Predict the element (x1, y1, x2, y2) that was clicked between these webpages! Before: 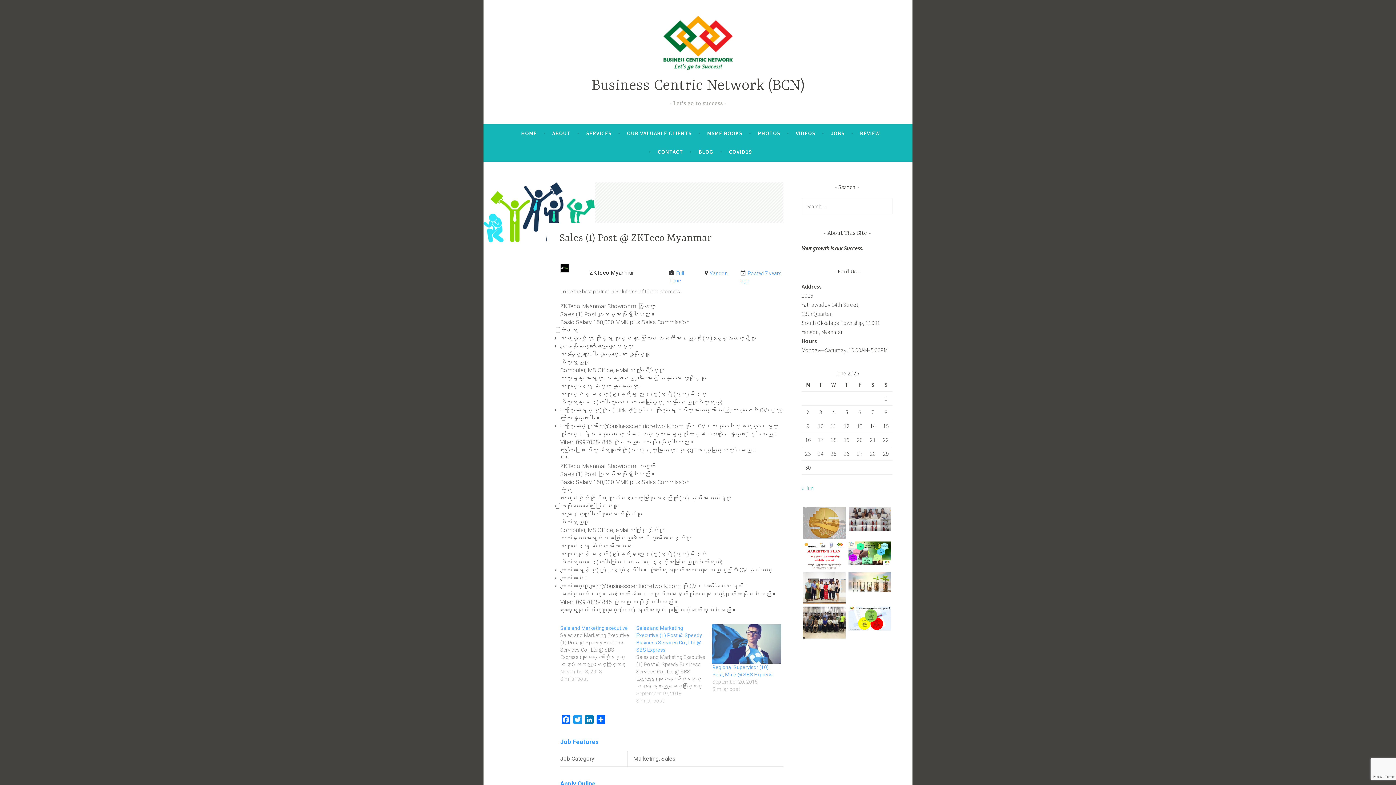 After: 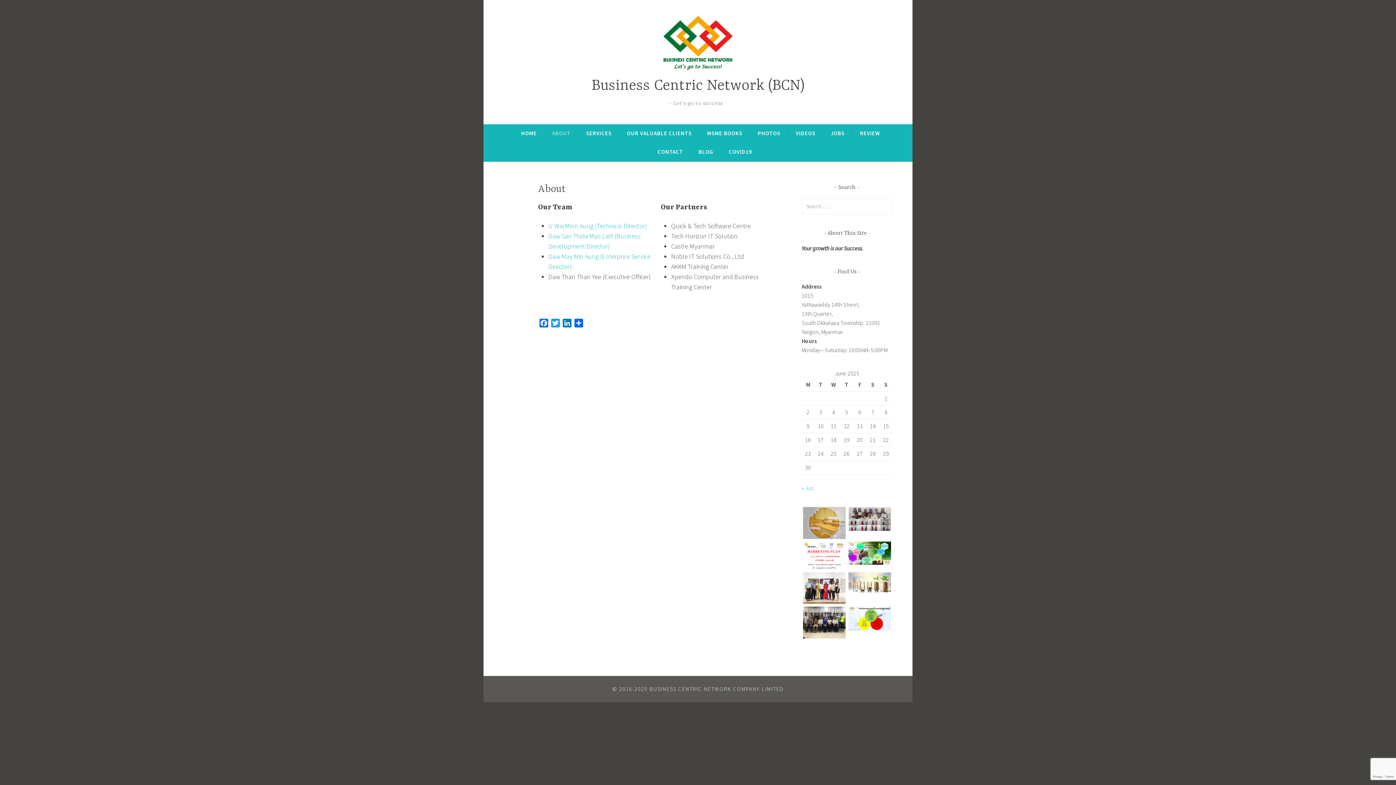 Action: label: ABOUT bbox: (552, 127, 570, 140)